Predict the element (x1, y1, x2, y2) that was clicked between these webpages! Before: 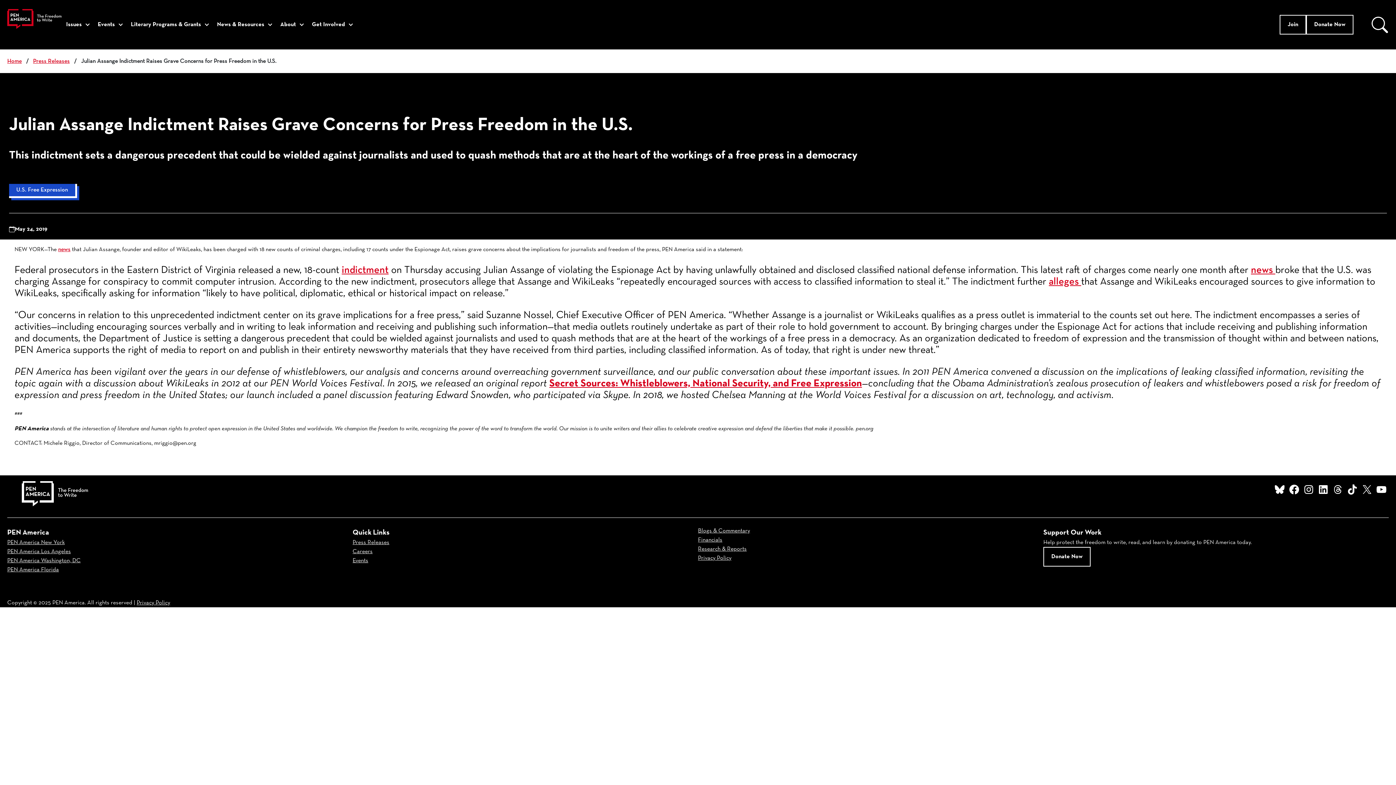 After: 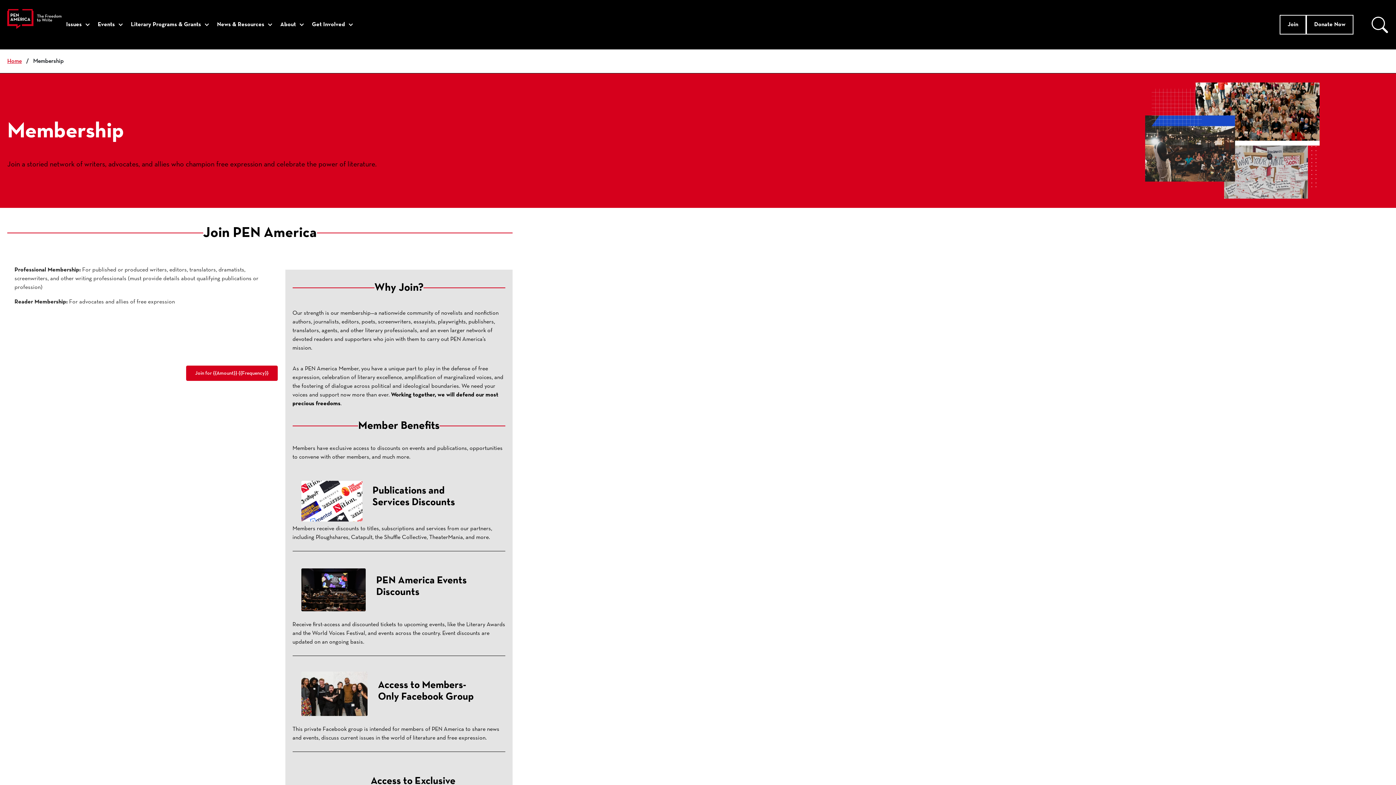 Action: label: Join bbox: (1280, 14, 1306, 34)